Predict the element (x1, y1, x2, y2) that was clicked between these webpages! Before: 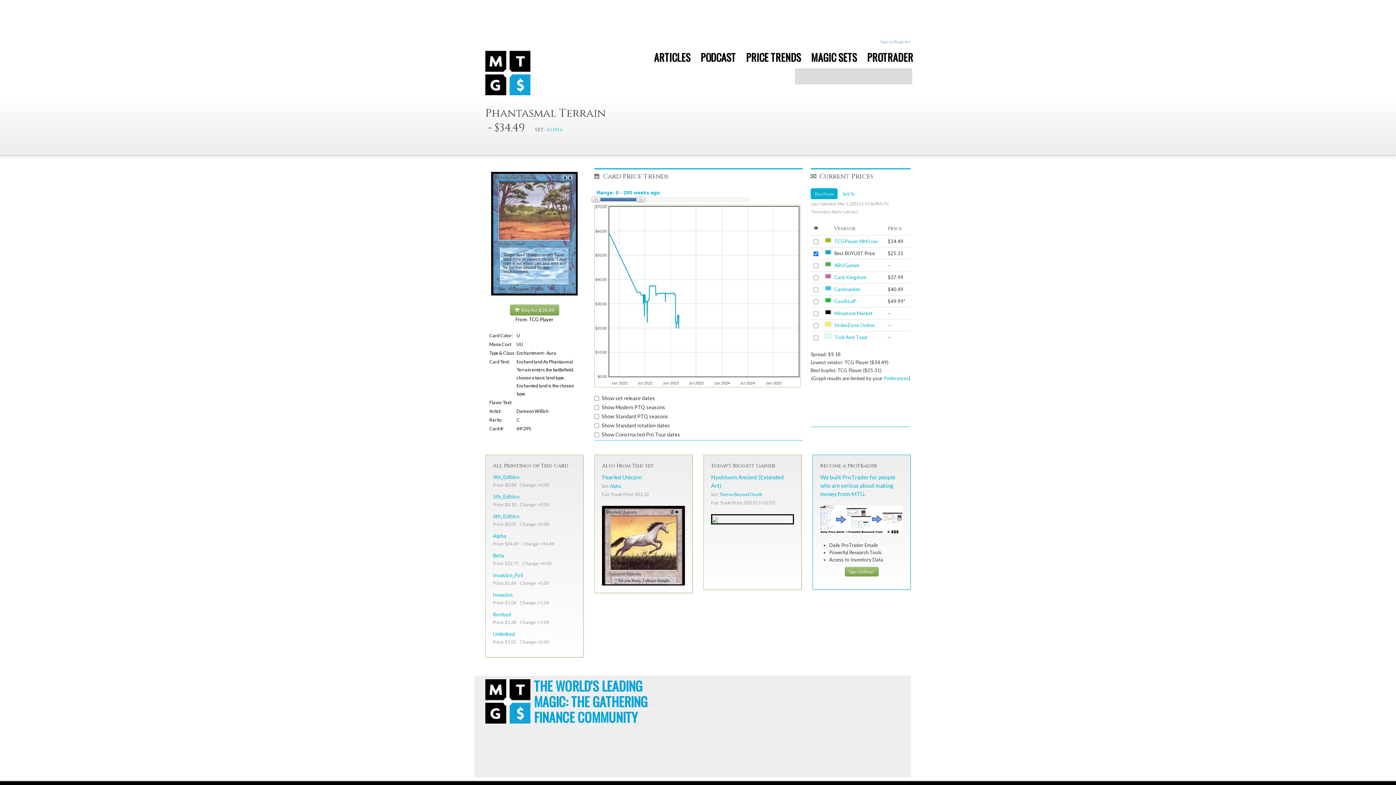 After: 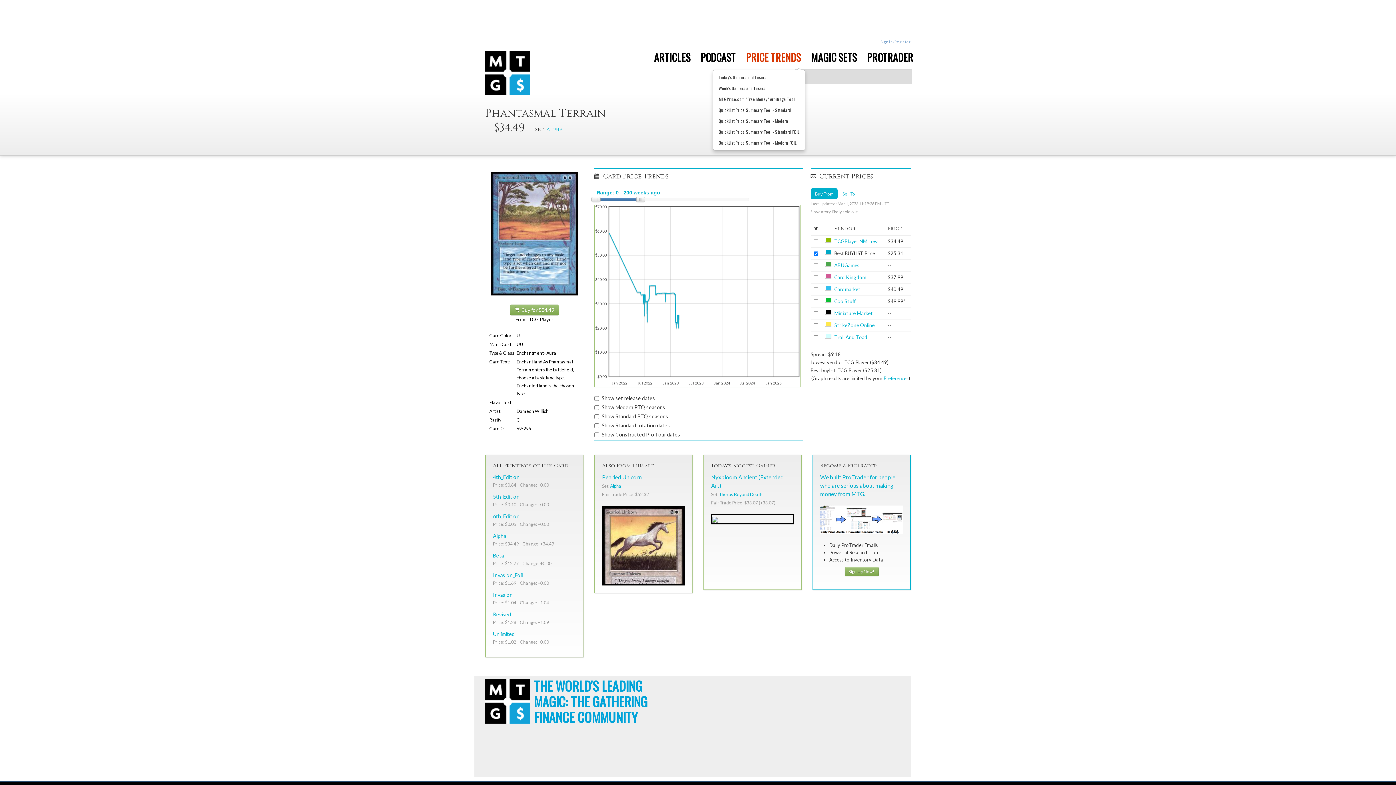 Action: bbox: (741, 50, 805, 64) label: PRICE TRENDS